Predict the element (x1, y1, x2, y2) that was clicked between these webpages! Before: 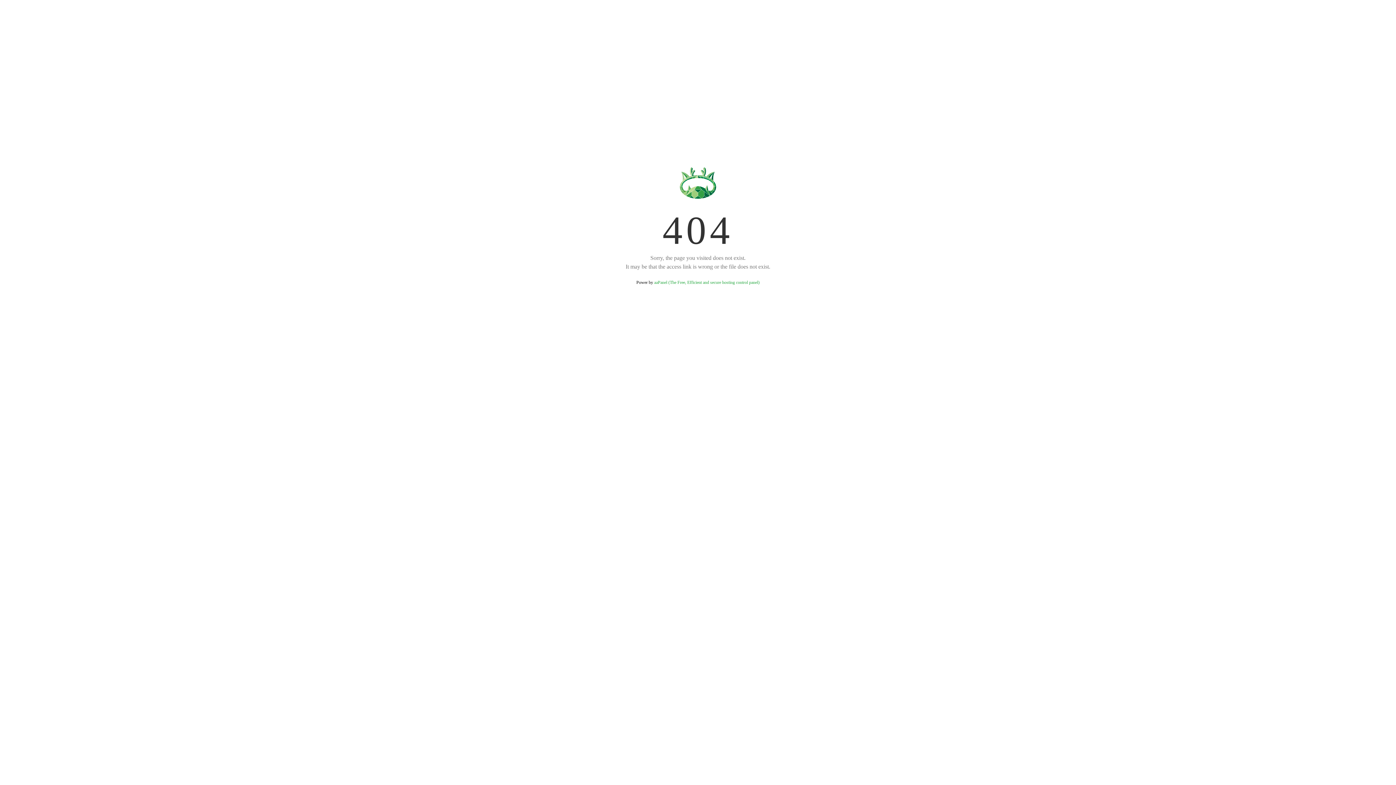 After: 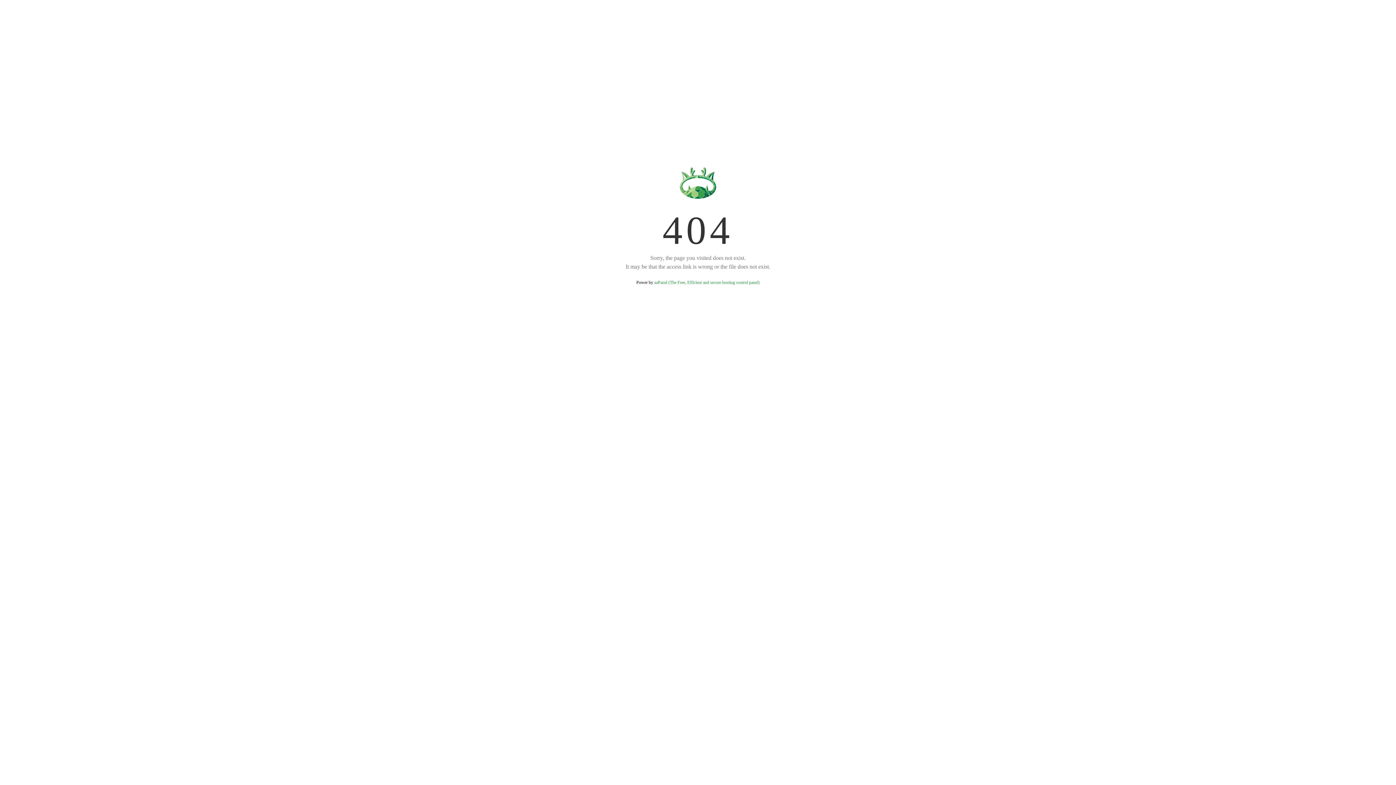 Action: label: aaPanel (The Free, Efficient and secure hosting control panel) bbox: (654, 280, 759, 285)